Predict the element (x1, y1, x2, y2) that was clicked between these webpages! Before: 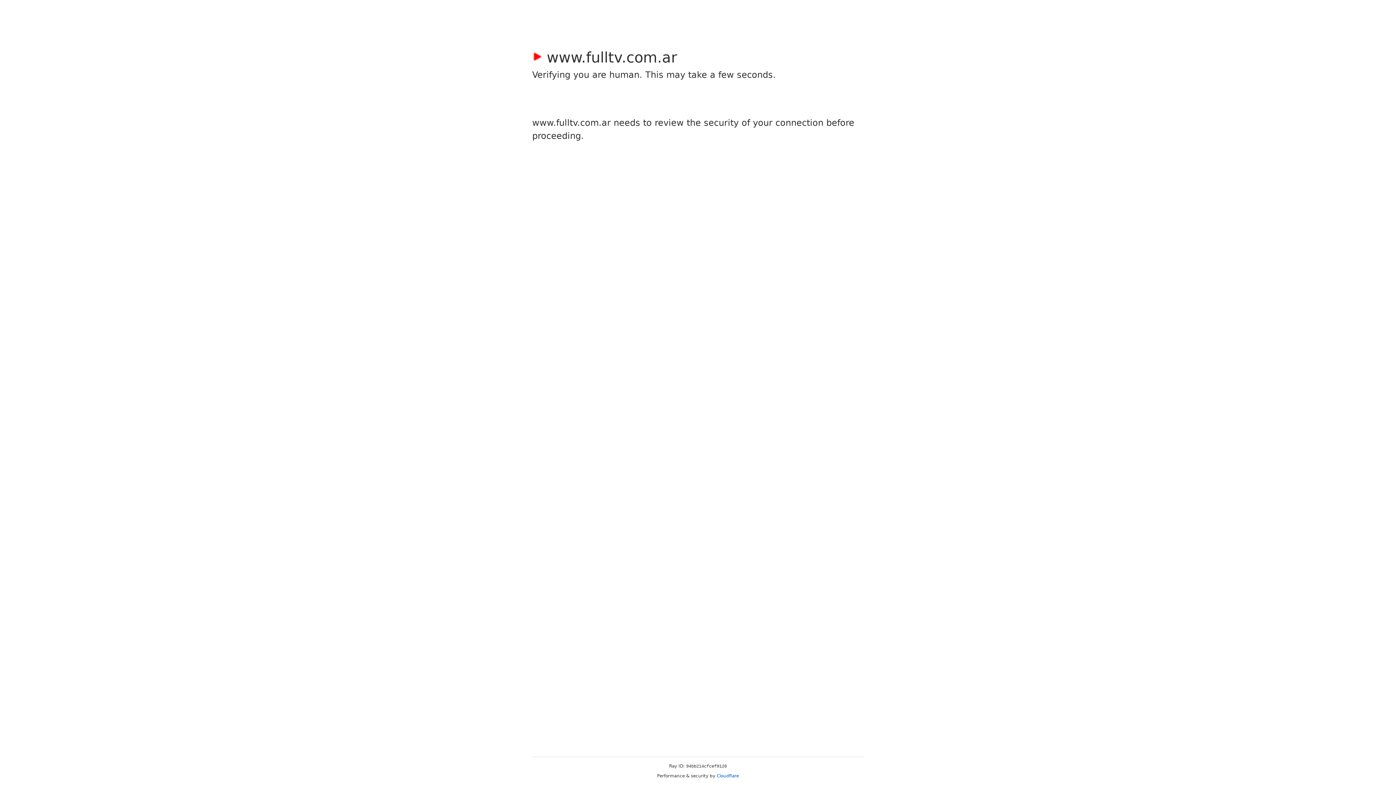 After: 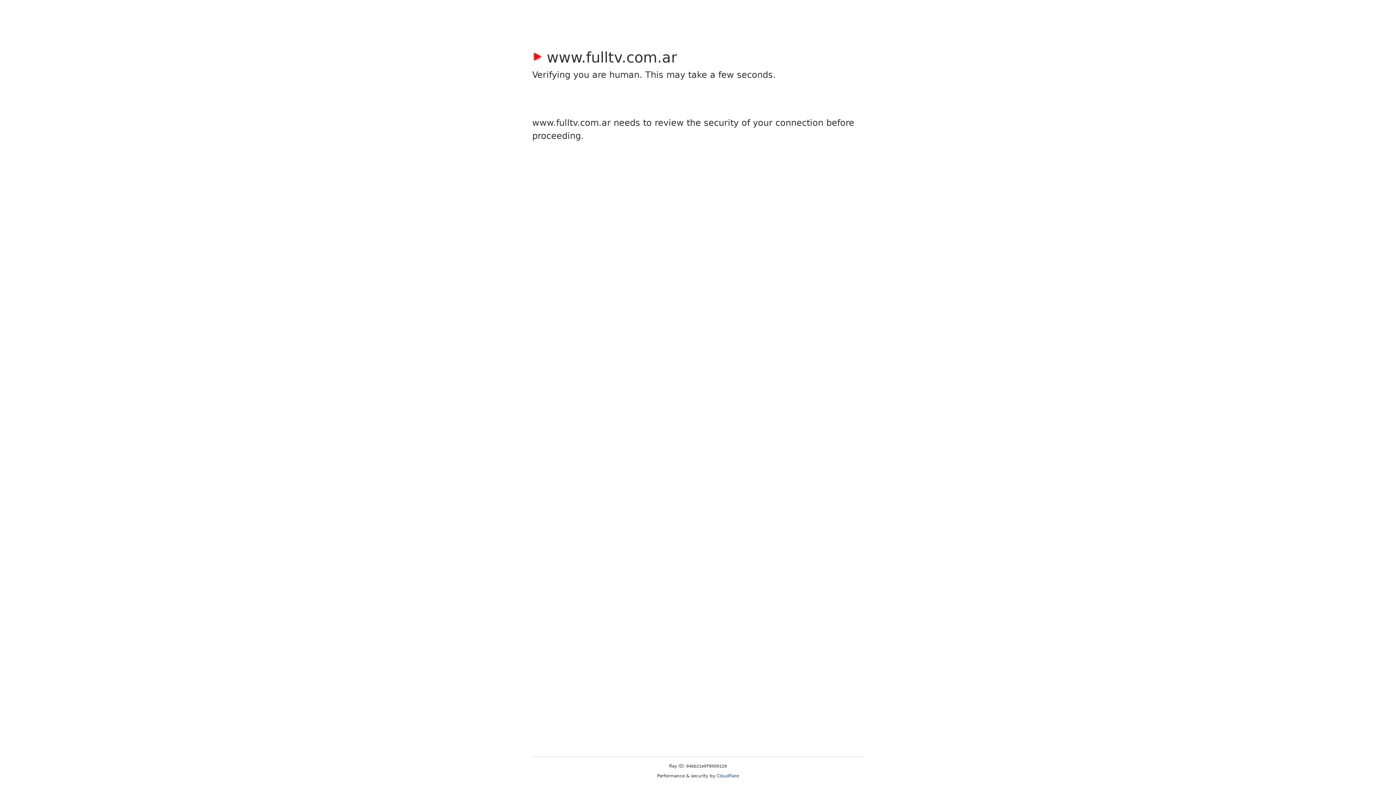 Action: label: Cloudflare bbox: (716, 773, 739, 778)